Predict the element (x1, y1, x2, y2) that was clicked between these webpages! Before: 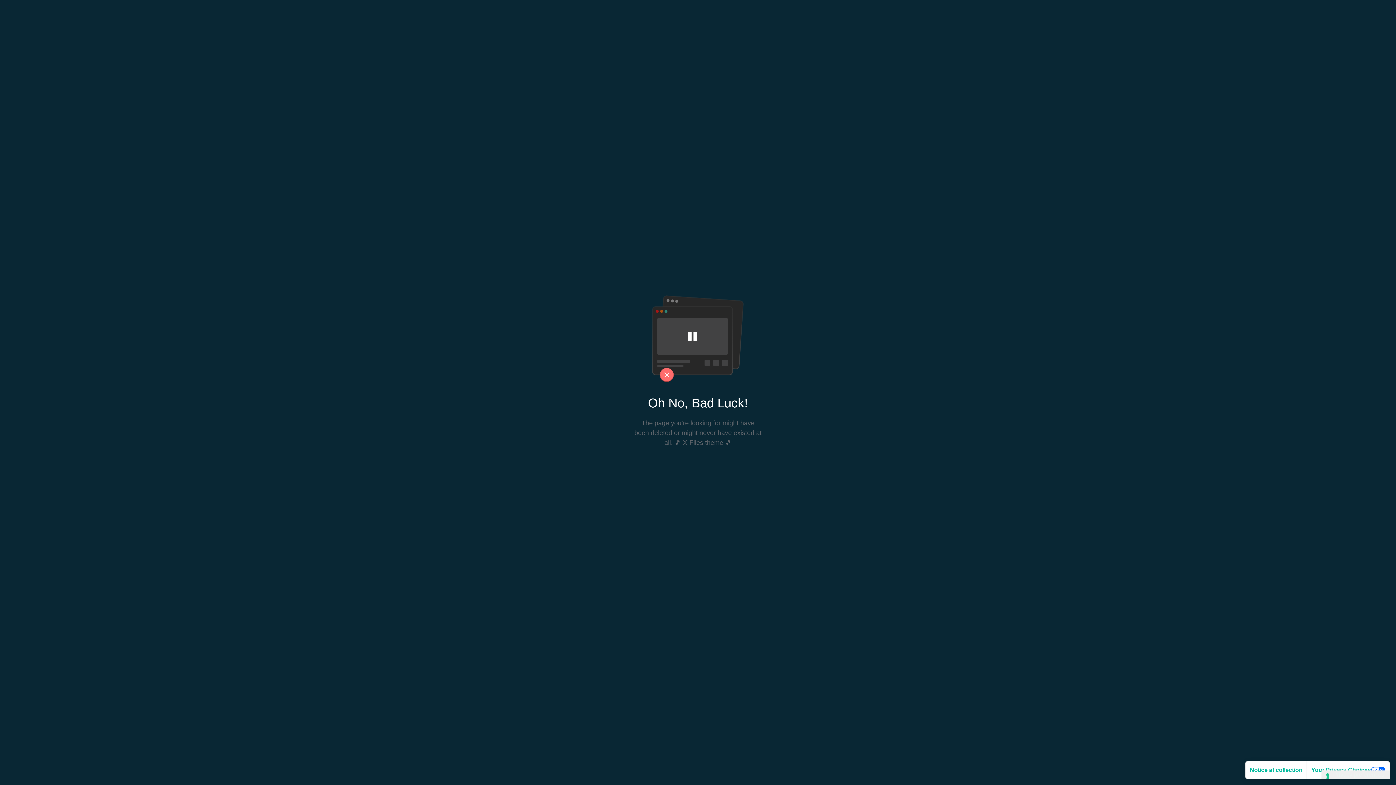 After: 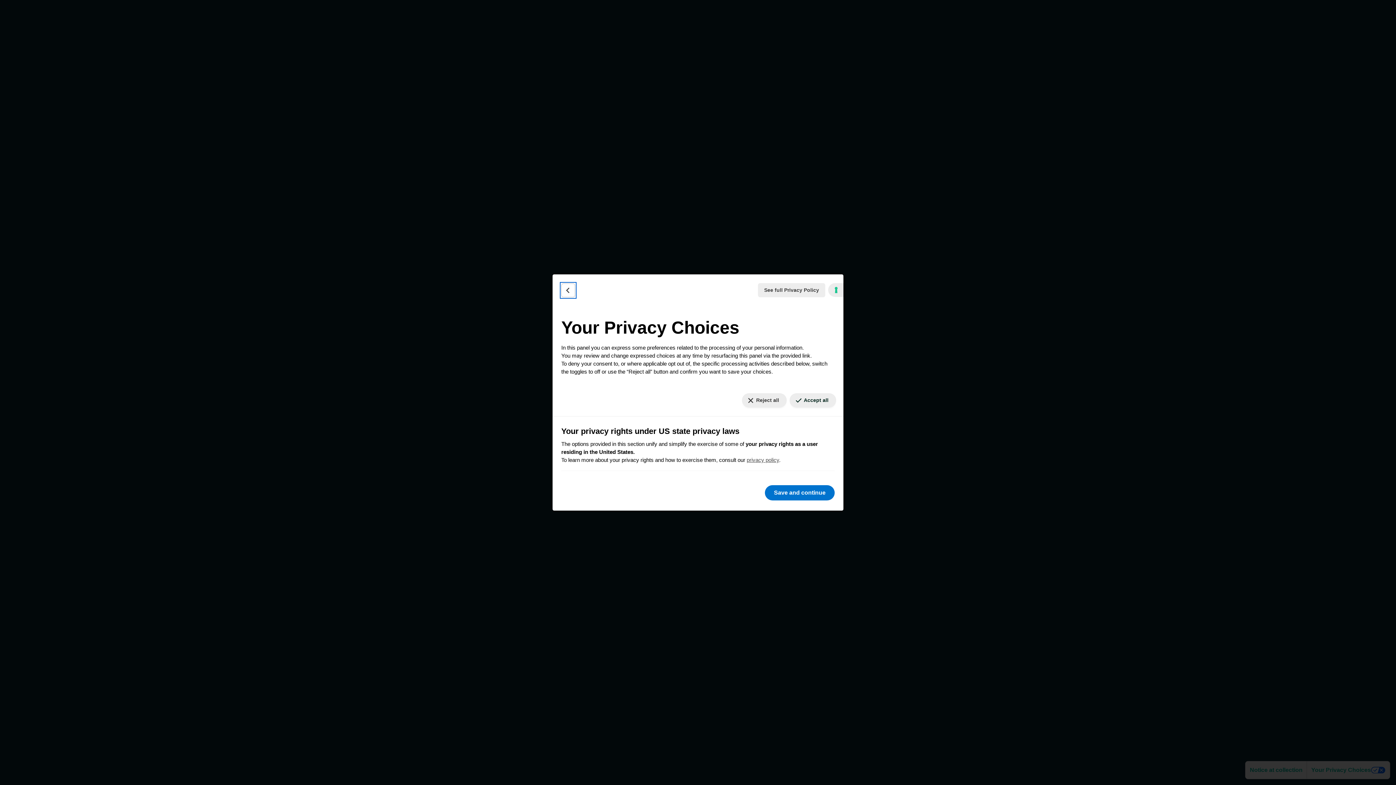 Action: bbox: (1307, 761, 1390, 779) label: Your Privacy Choices